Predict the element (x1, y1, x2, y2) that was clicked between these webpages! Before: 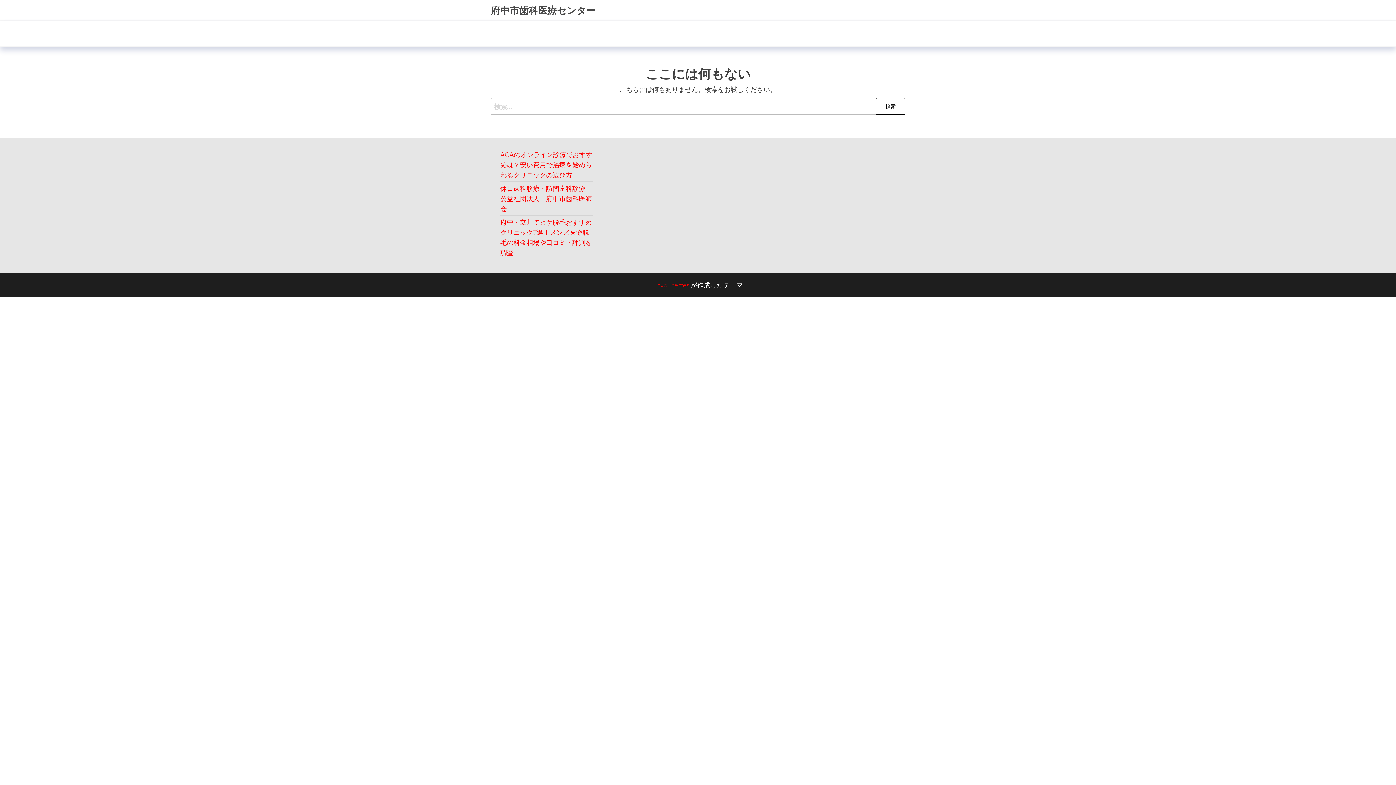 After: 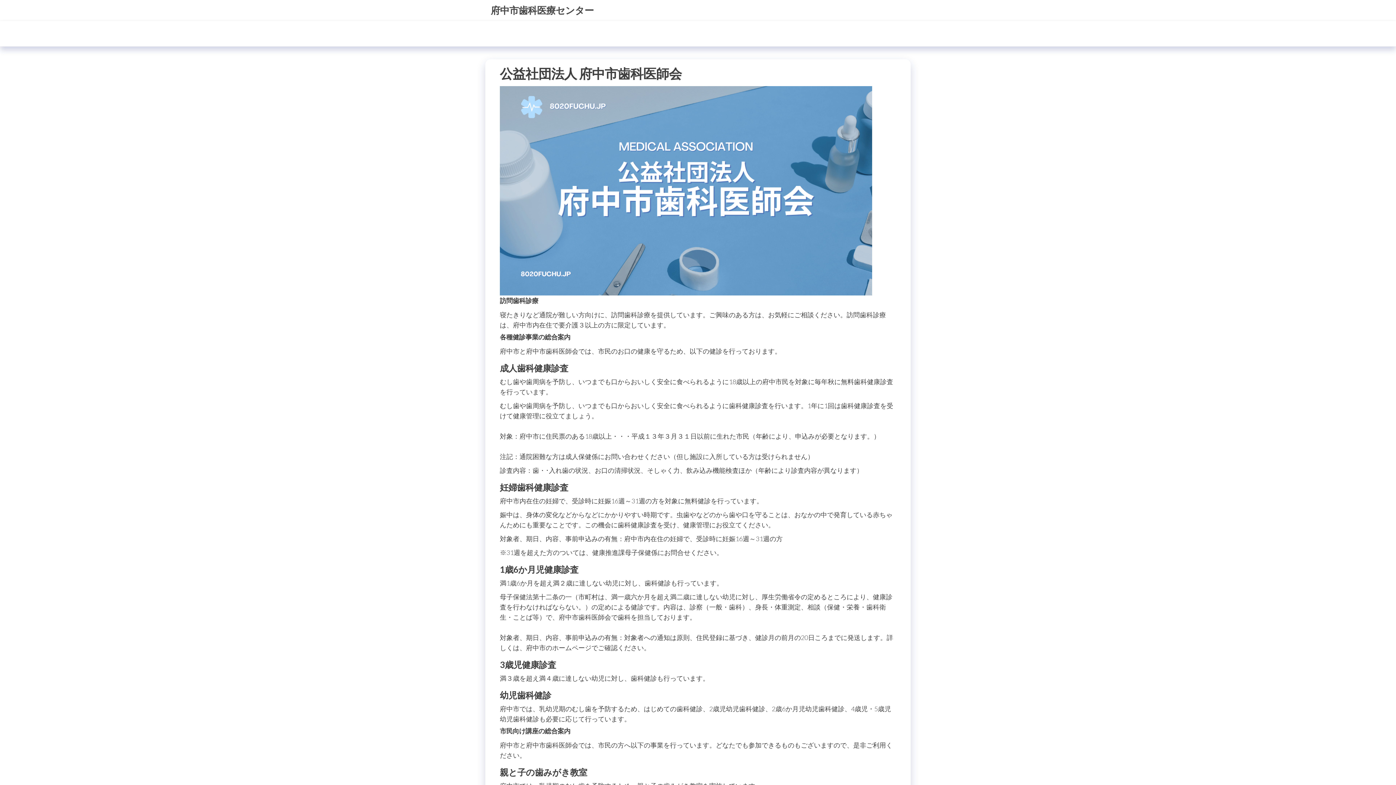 Action: label: 府中市歯科医療センター bbox: (490, 4, 596, 16)